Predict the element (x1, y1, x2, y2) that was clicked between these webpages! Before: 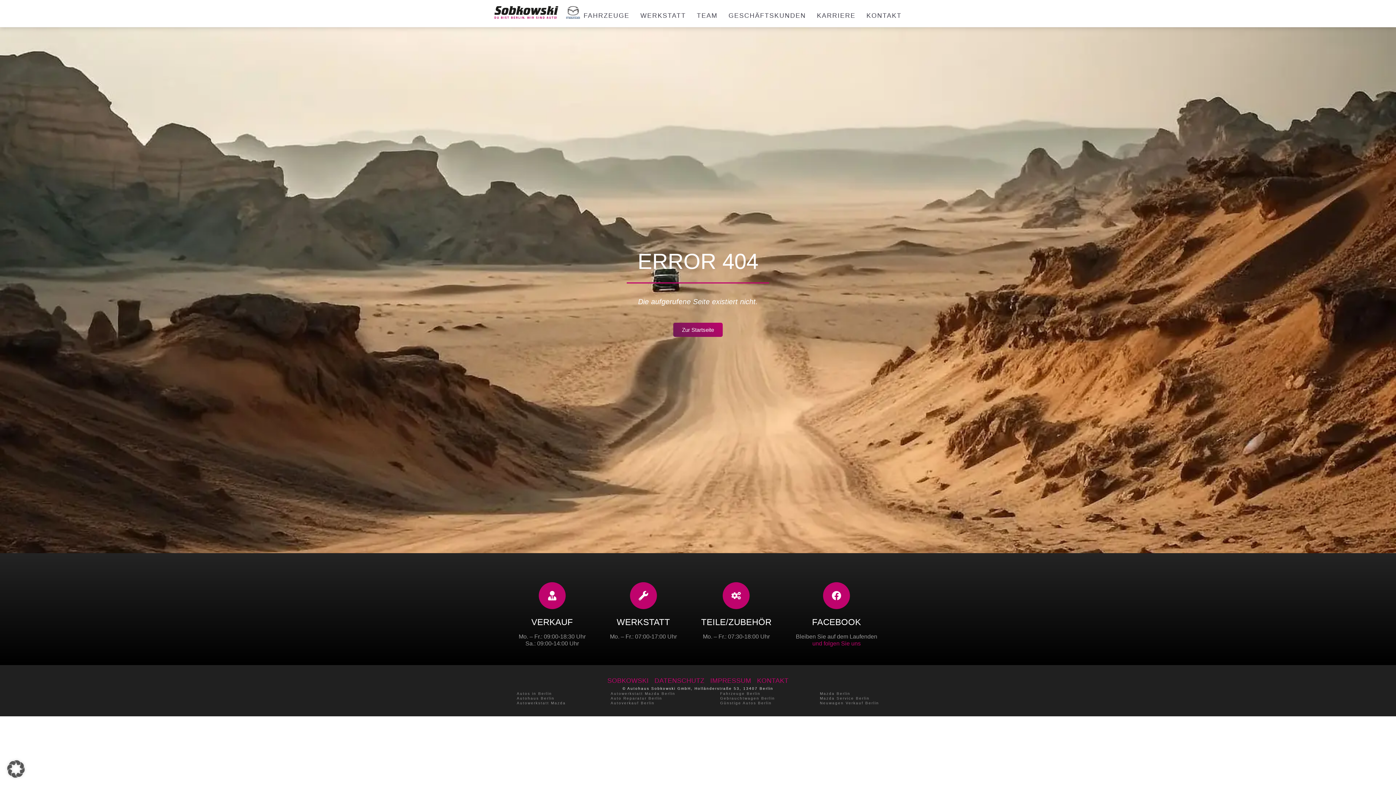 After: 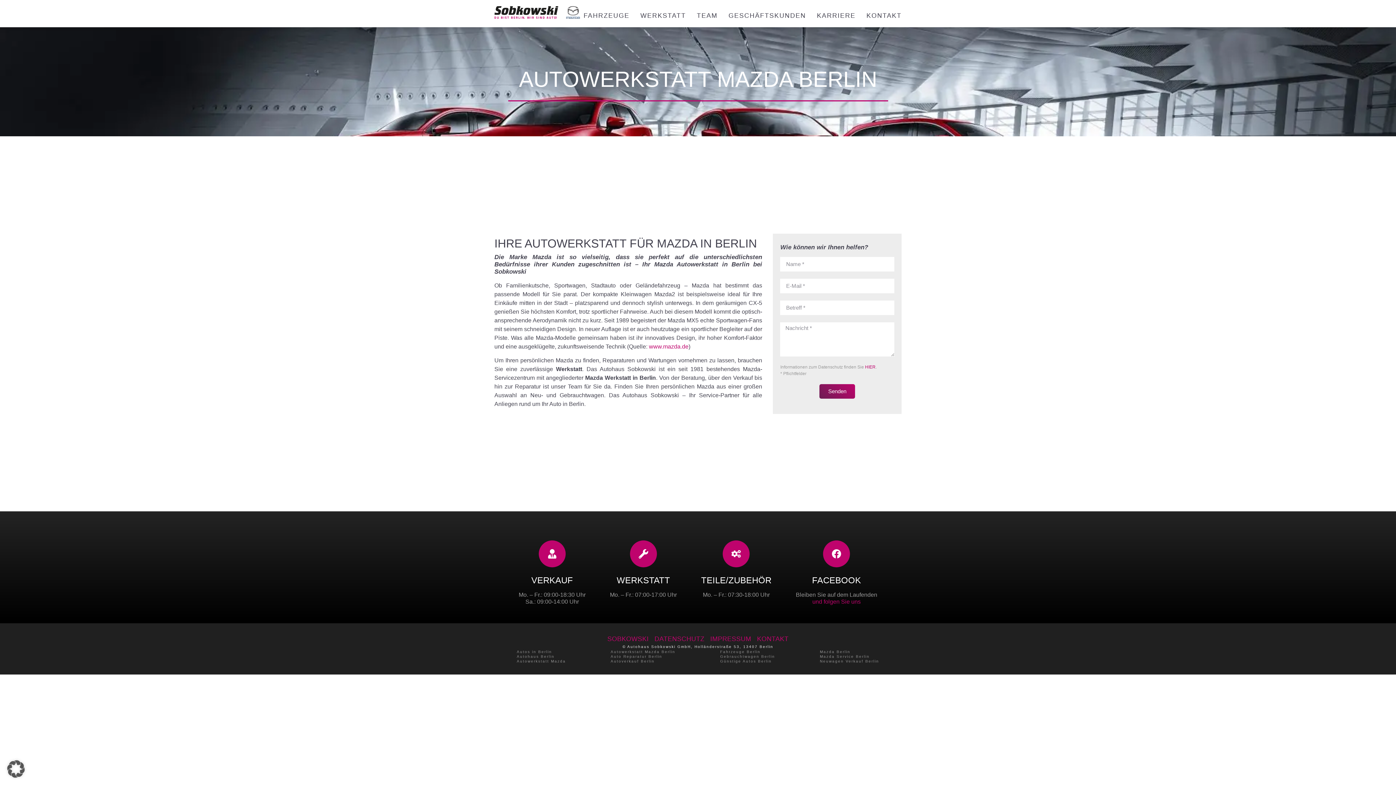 Action: bbox: (610, 691, 675, 696) label: Autowerkstatt Mazda Berlin